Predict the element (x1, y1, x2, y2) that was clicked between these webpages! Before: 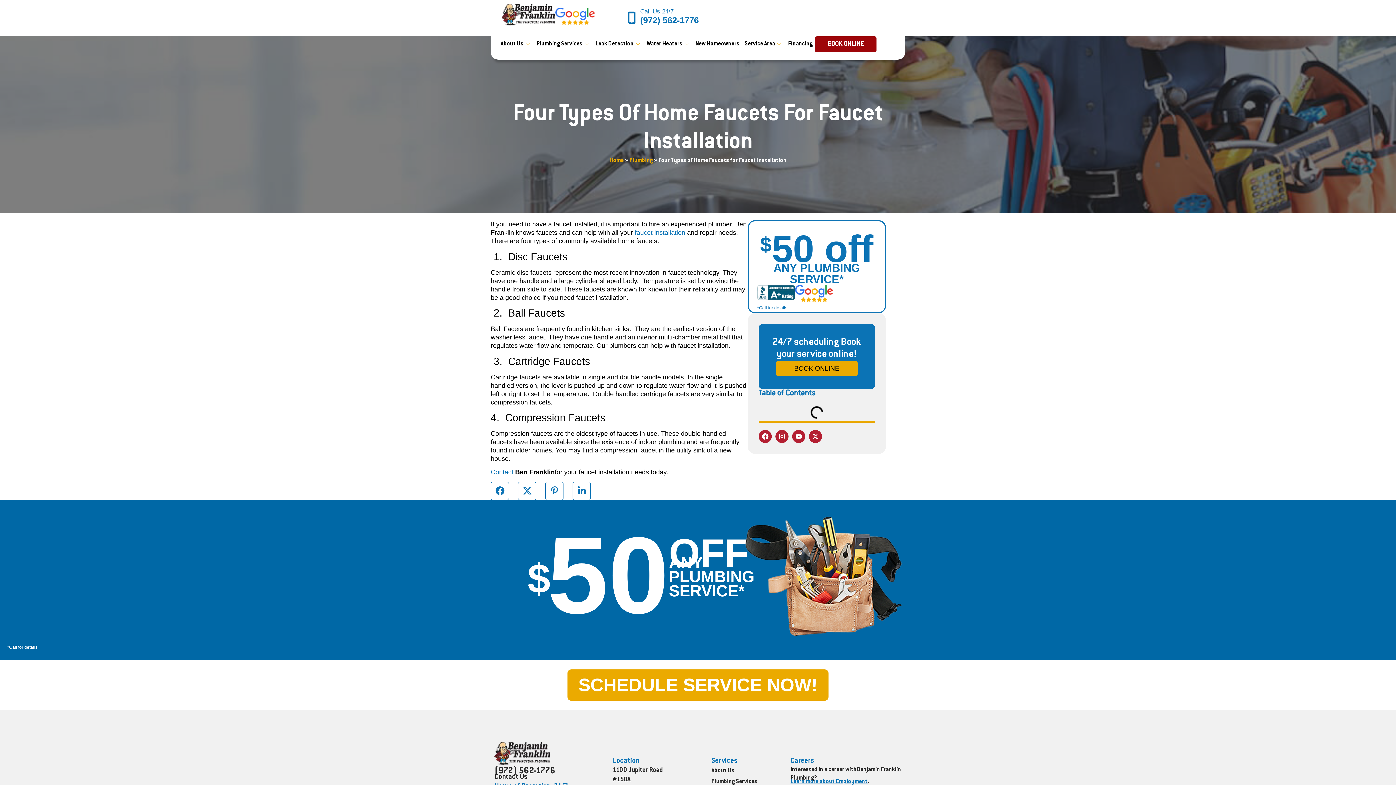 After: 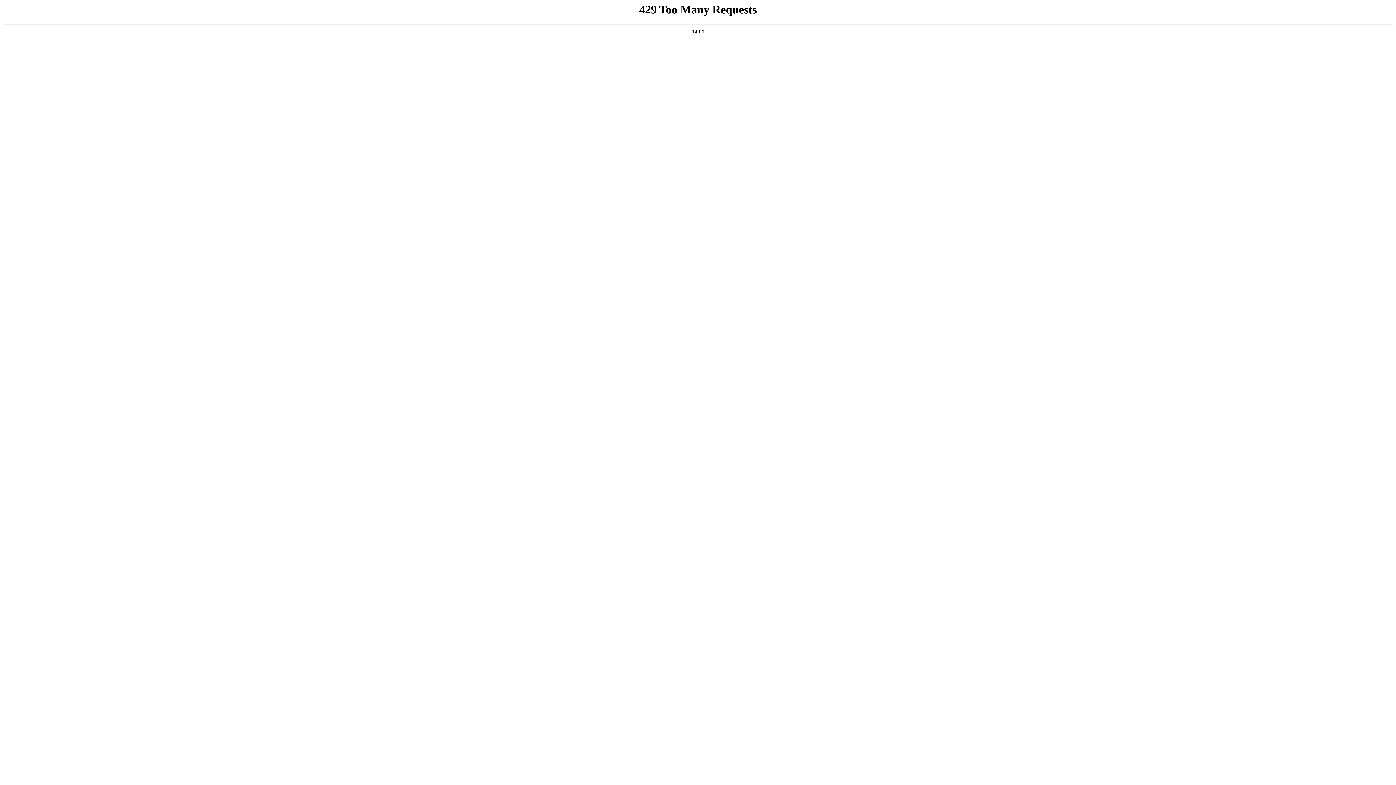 Action: bbox: (534, 34, 593, 54) label: Plumbing Services